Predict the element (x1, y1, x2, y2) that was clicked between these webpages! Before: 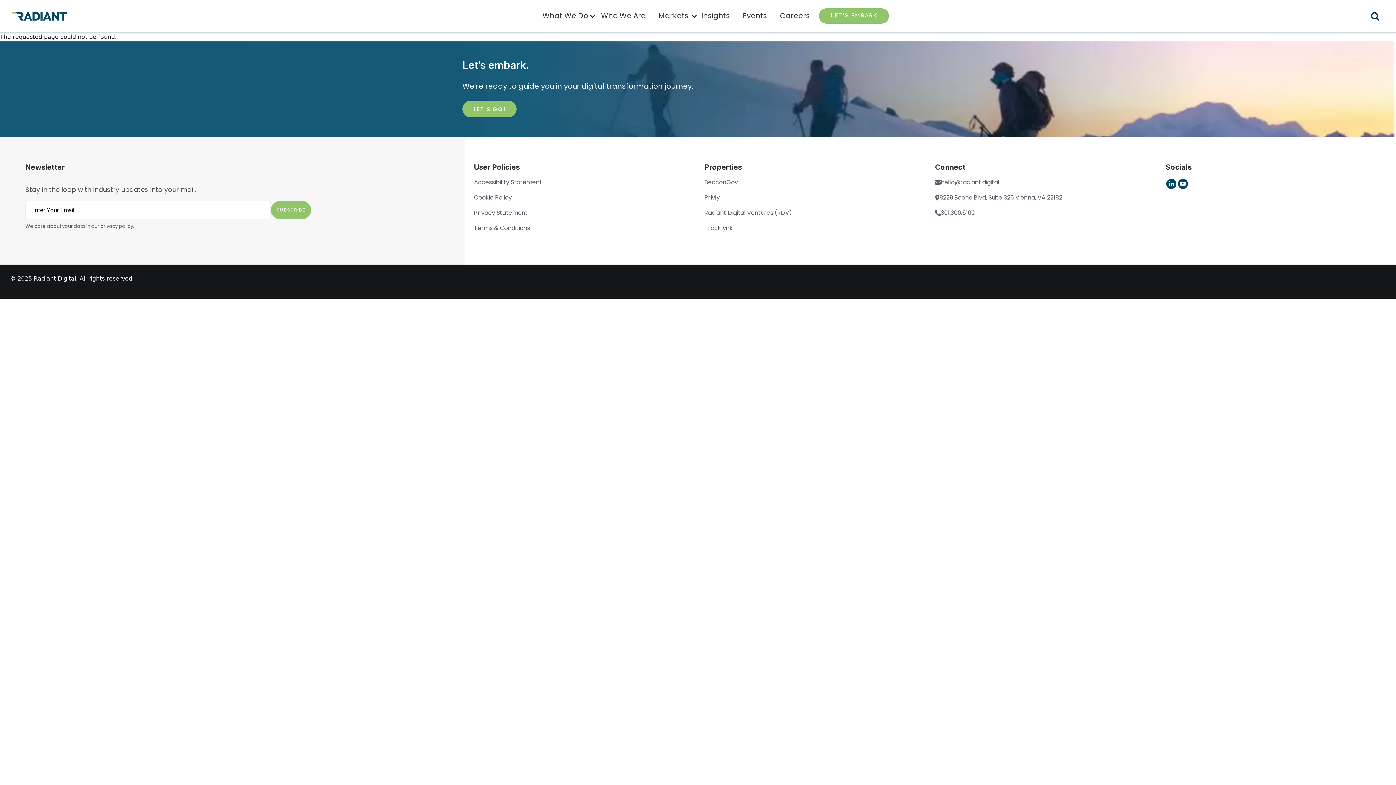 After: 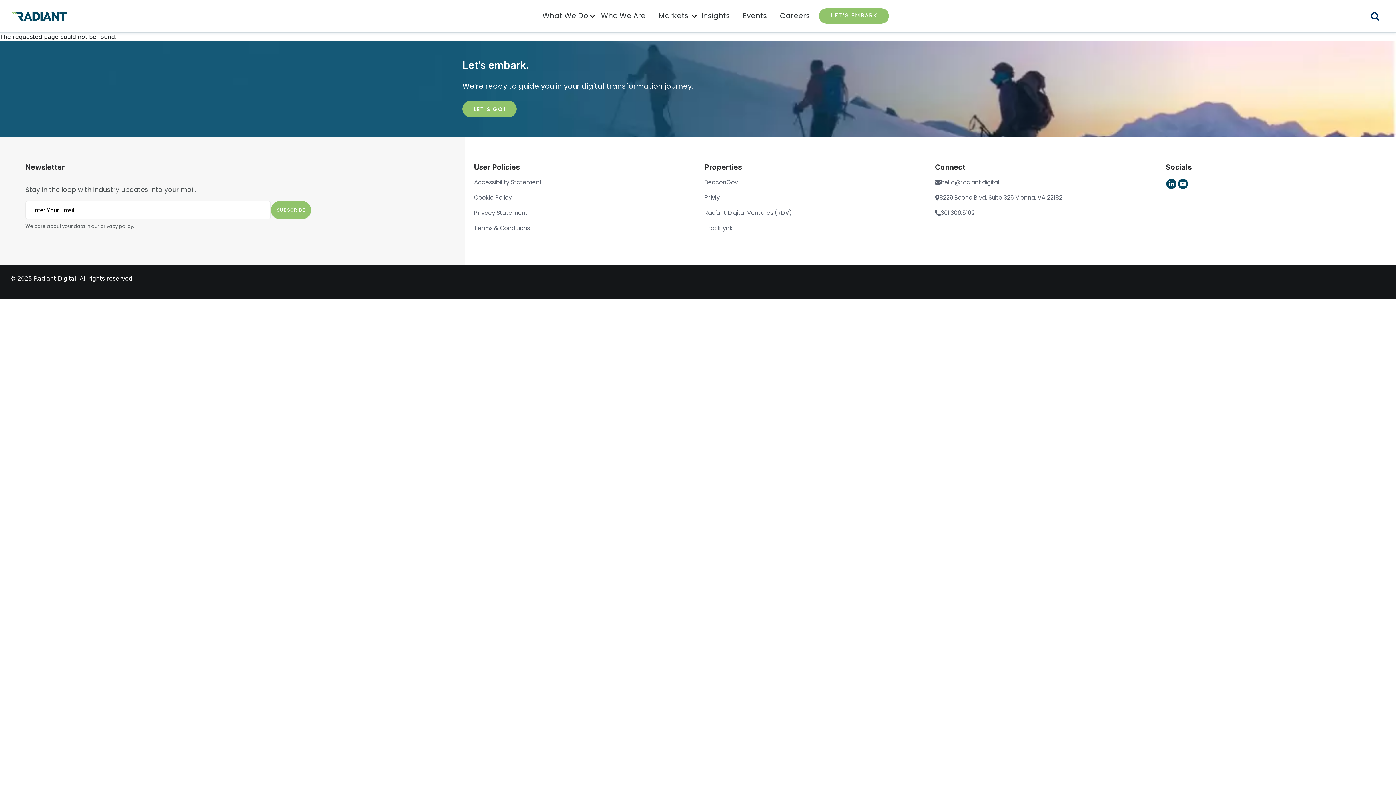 Action: label: hello@radiant.digital bbox: (935, 178, 1157, 186)